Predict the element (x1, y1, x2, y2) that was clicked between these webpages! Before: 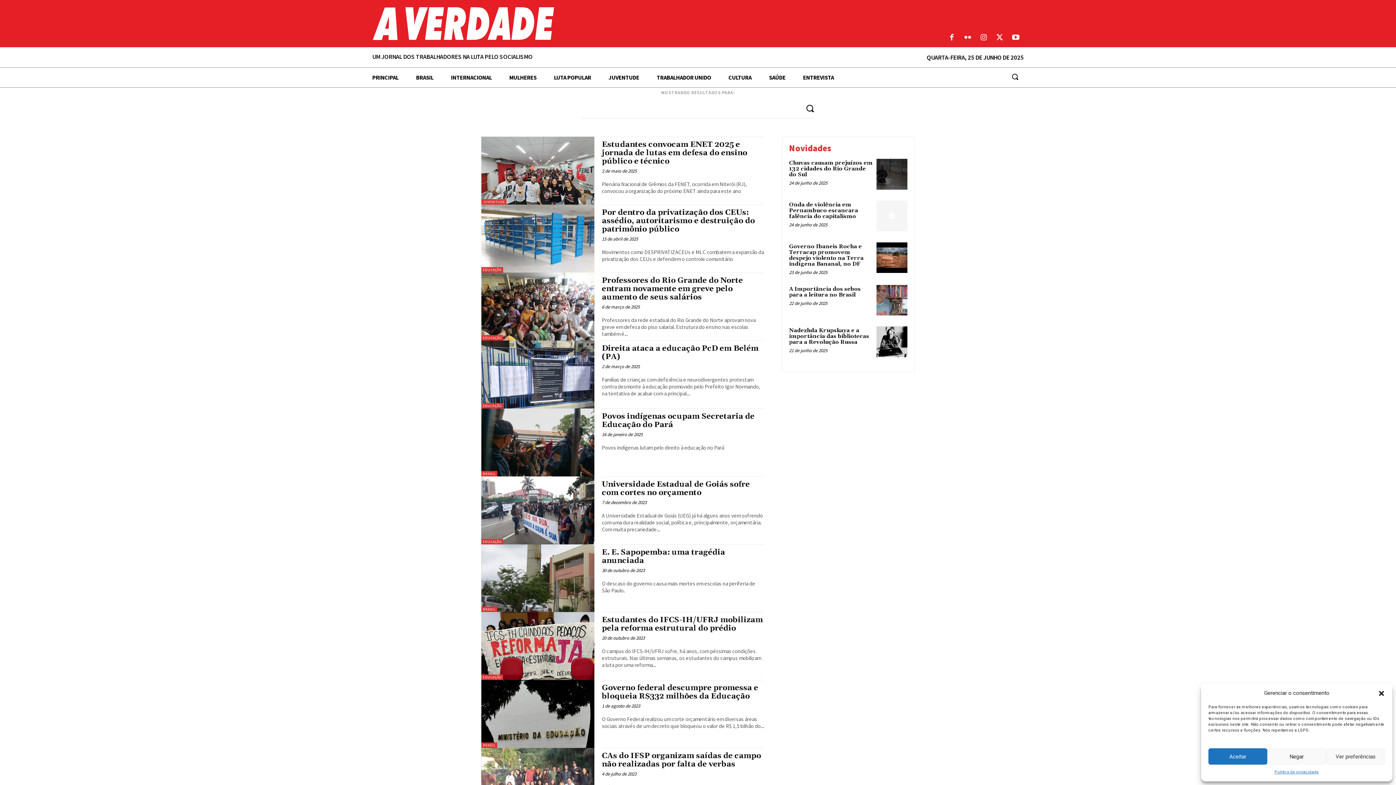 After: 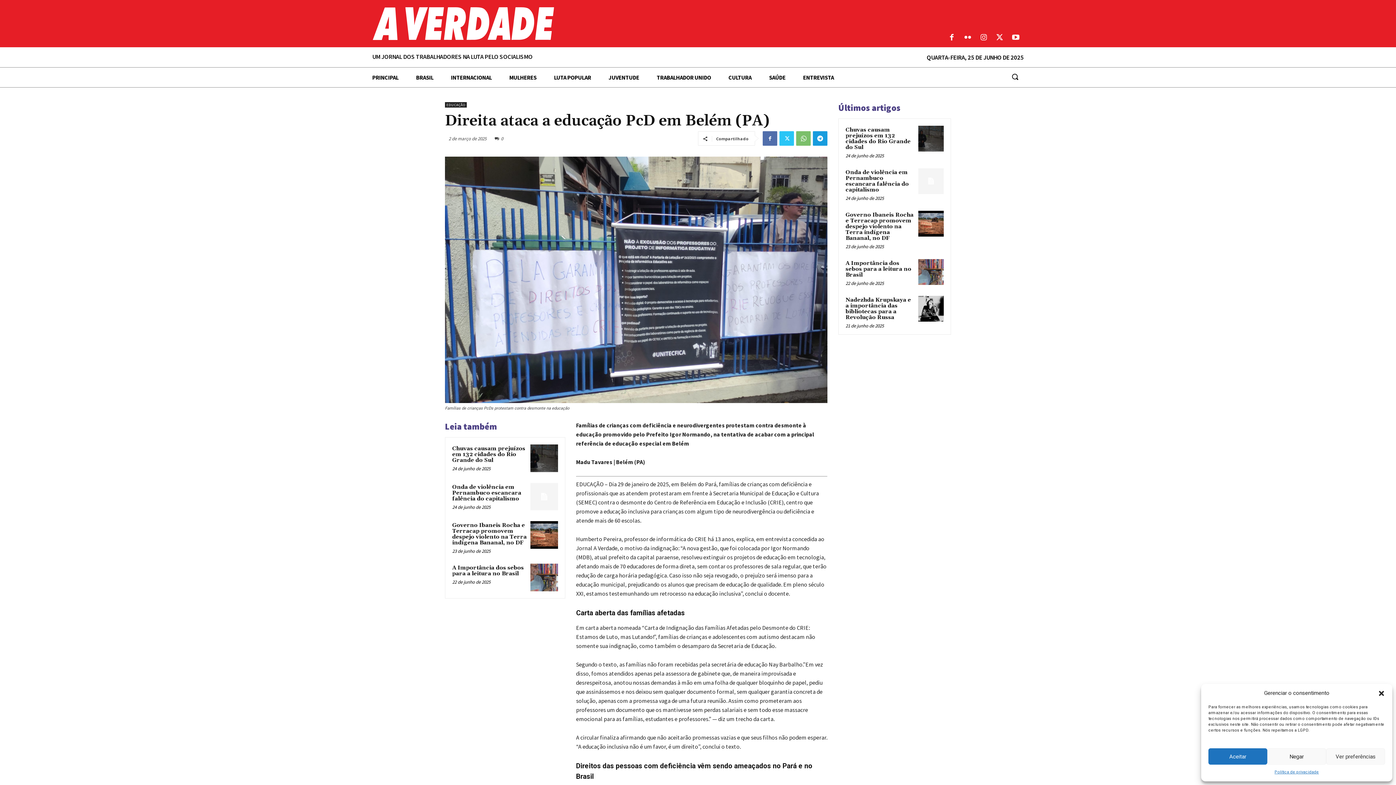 Action: bbox: (481, 340, 594, 408)